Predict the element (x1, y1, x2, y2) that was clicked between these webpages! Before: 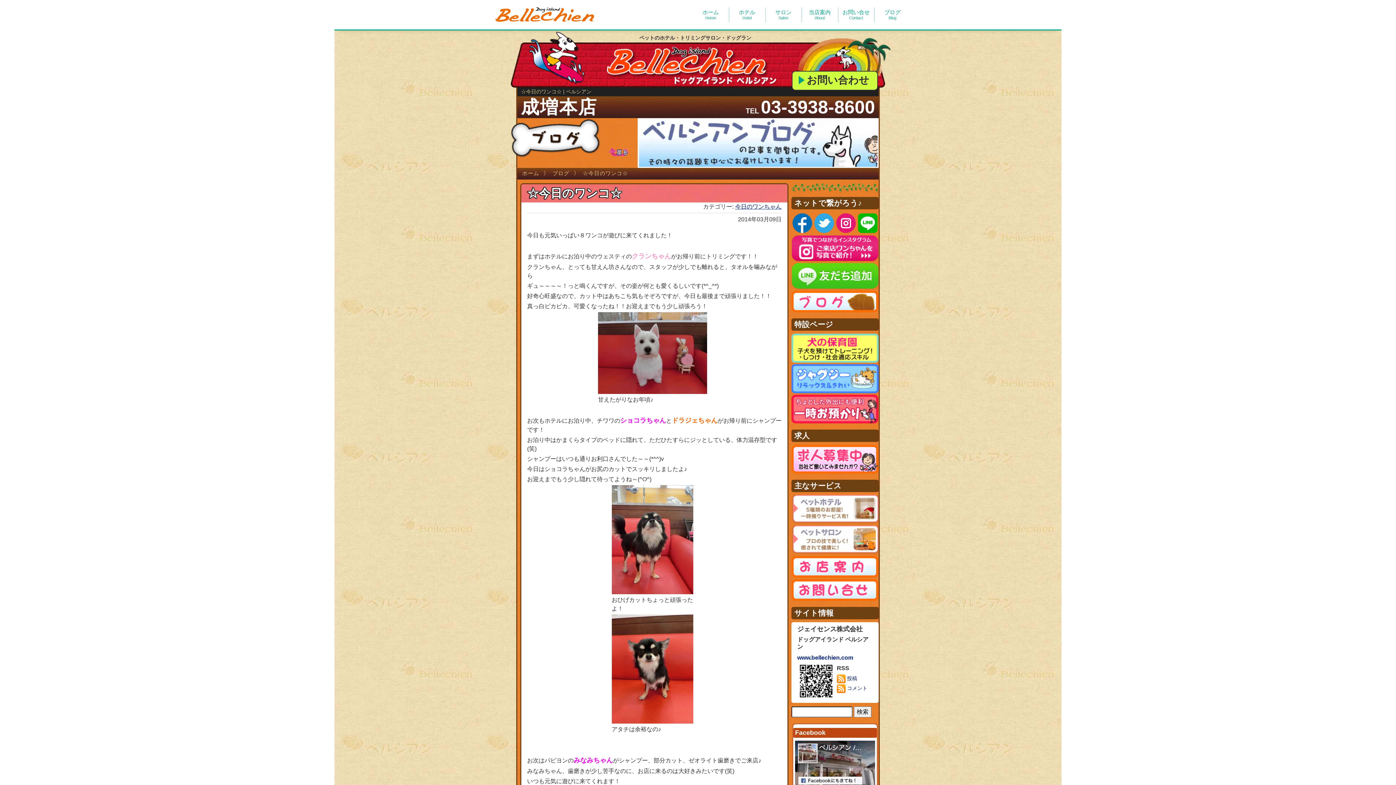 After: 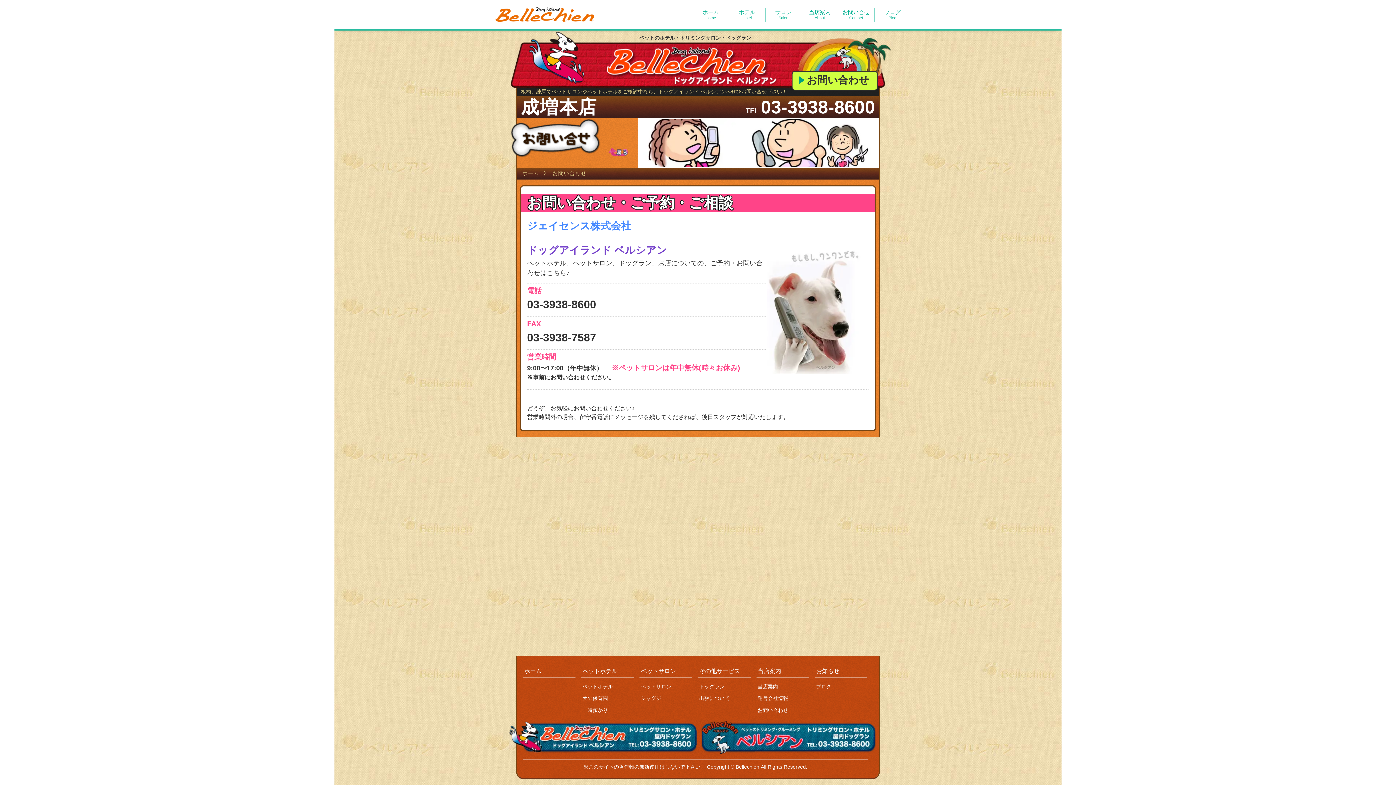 Action: label: お問い合わせ bbox: (792, 70, 878, 90)